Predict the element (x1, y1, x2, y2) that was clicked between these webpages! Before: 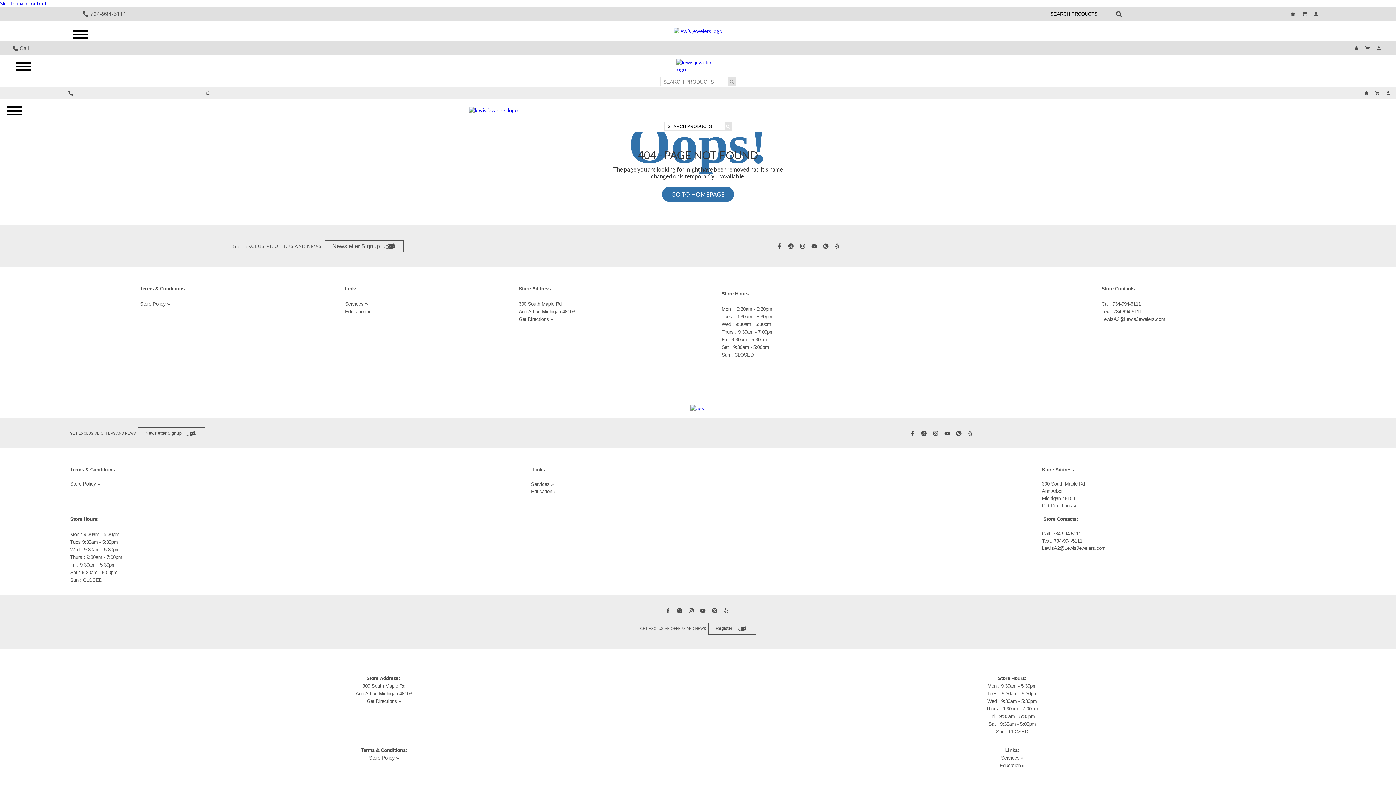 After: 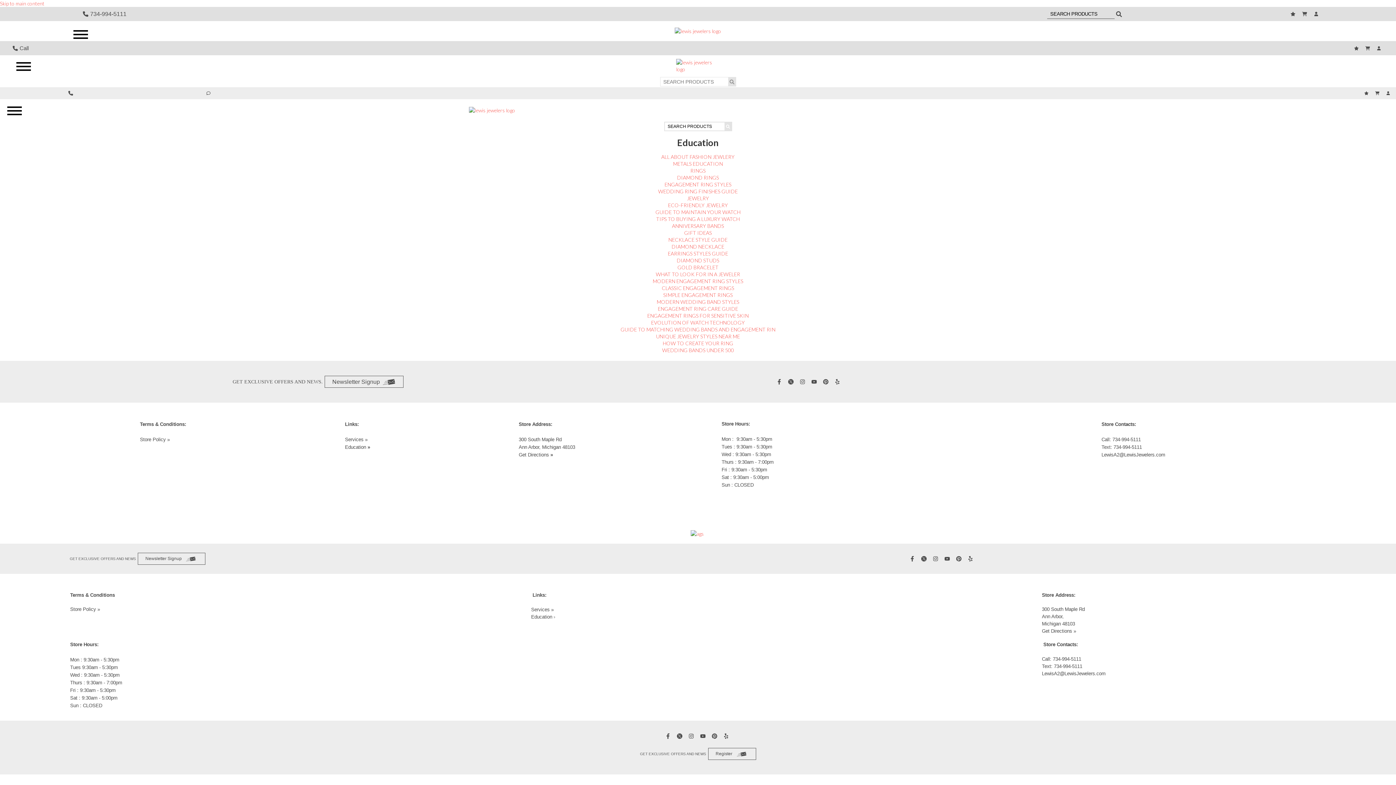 Action: bbox: (550, 316, 553, 322) label: »